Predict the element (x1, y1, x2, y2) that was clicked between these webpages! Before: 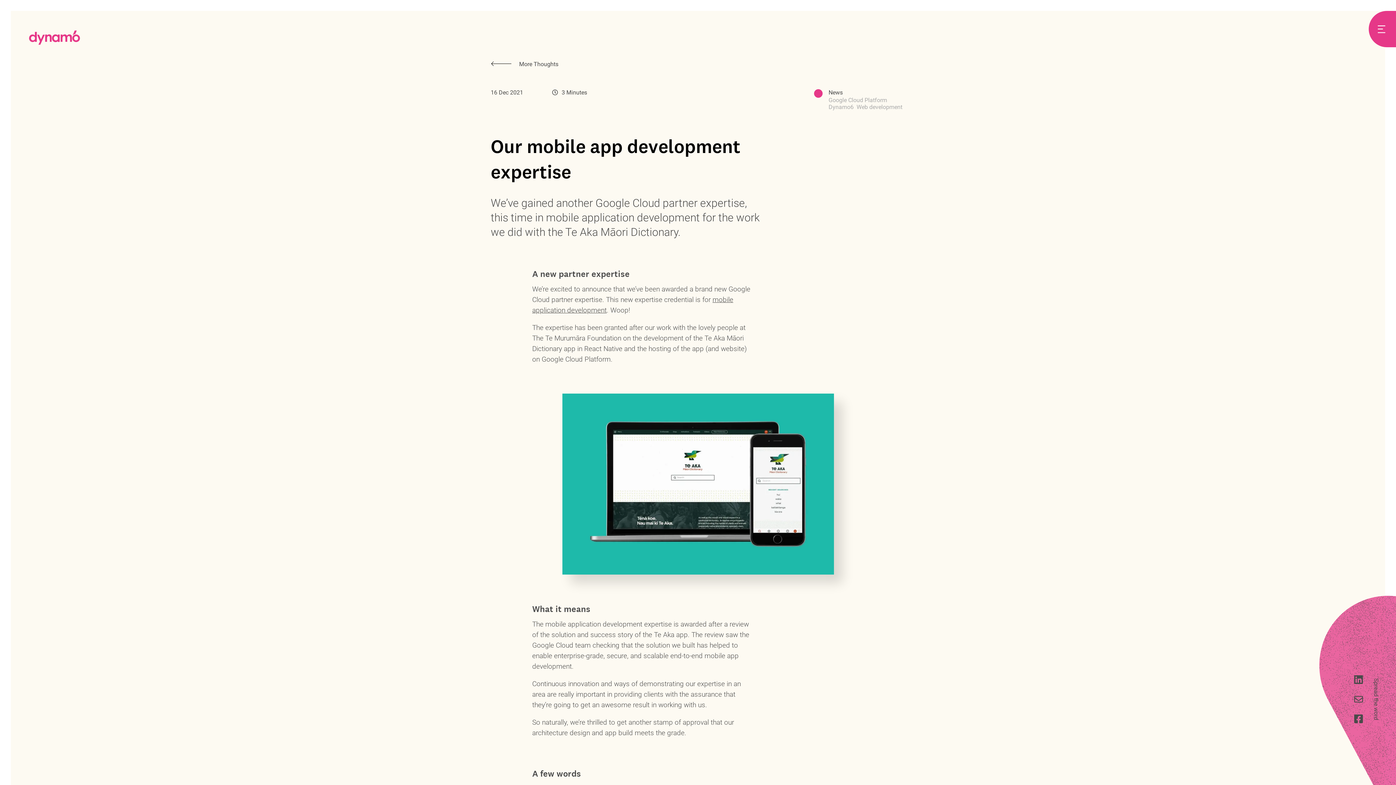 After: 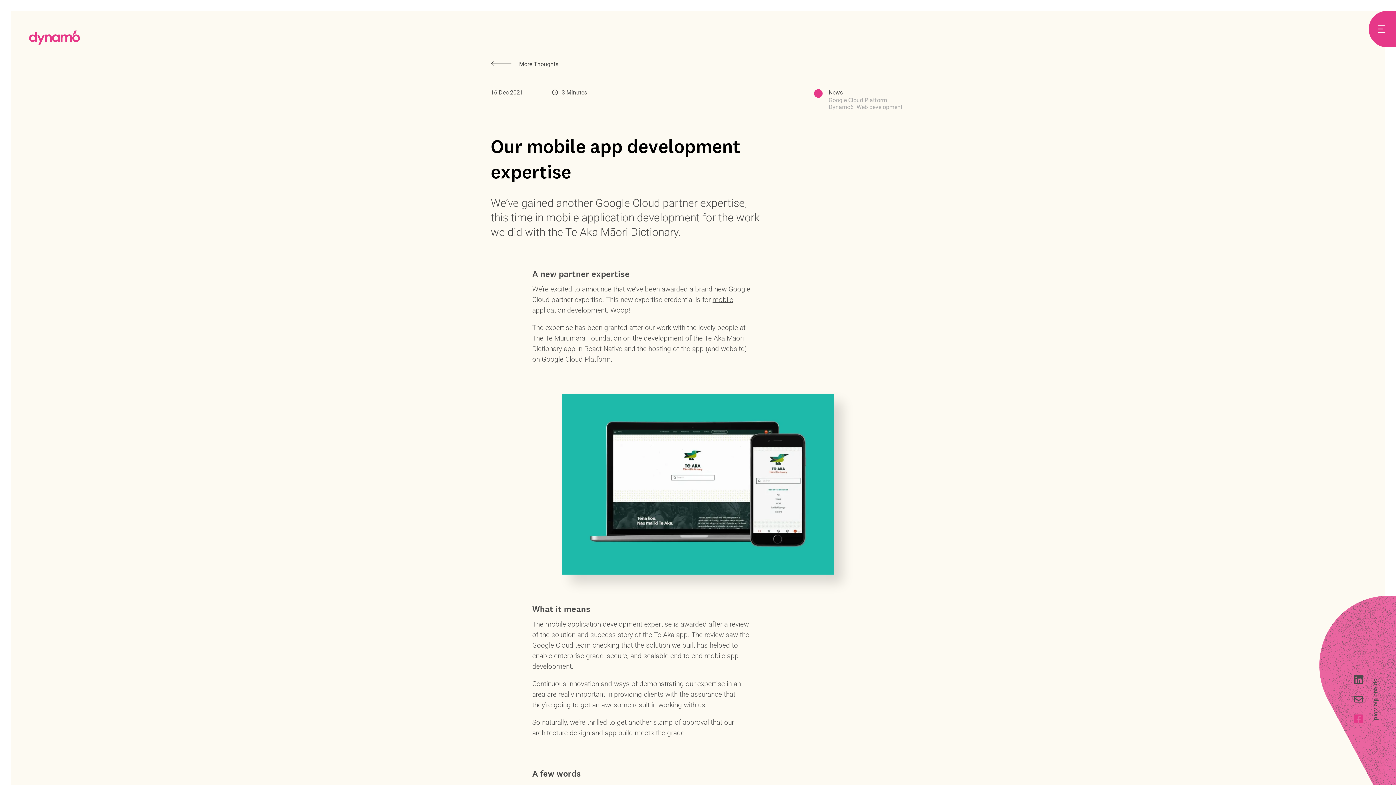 Action: label: Facebook bbox: (1354, 714, 1365, 725)